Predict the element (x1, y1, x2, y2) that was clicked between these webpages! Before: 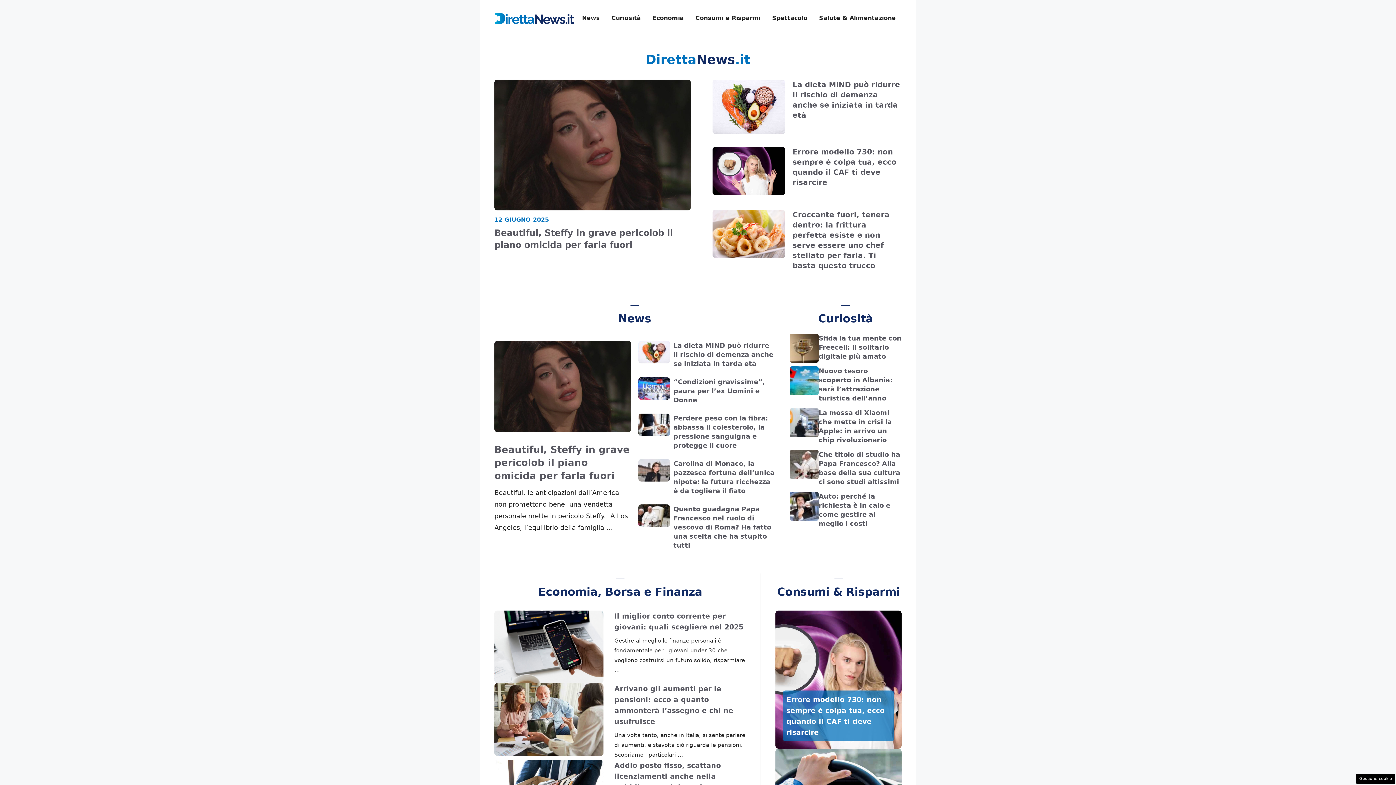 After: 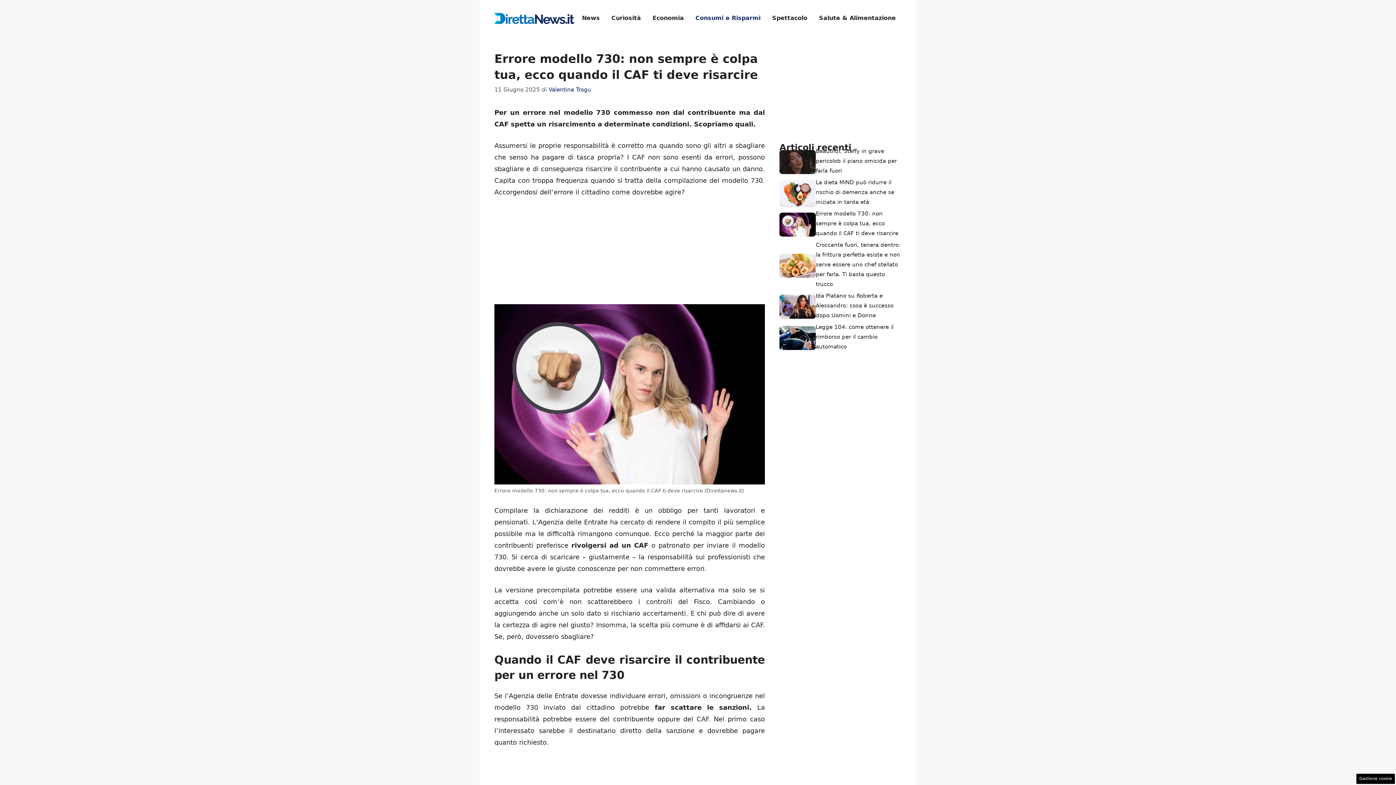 Action: bbox: (775, 610, 901, 749)